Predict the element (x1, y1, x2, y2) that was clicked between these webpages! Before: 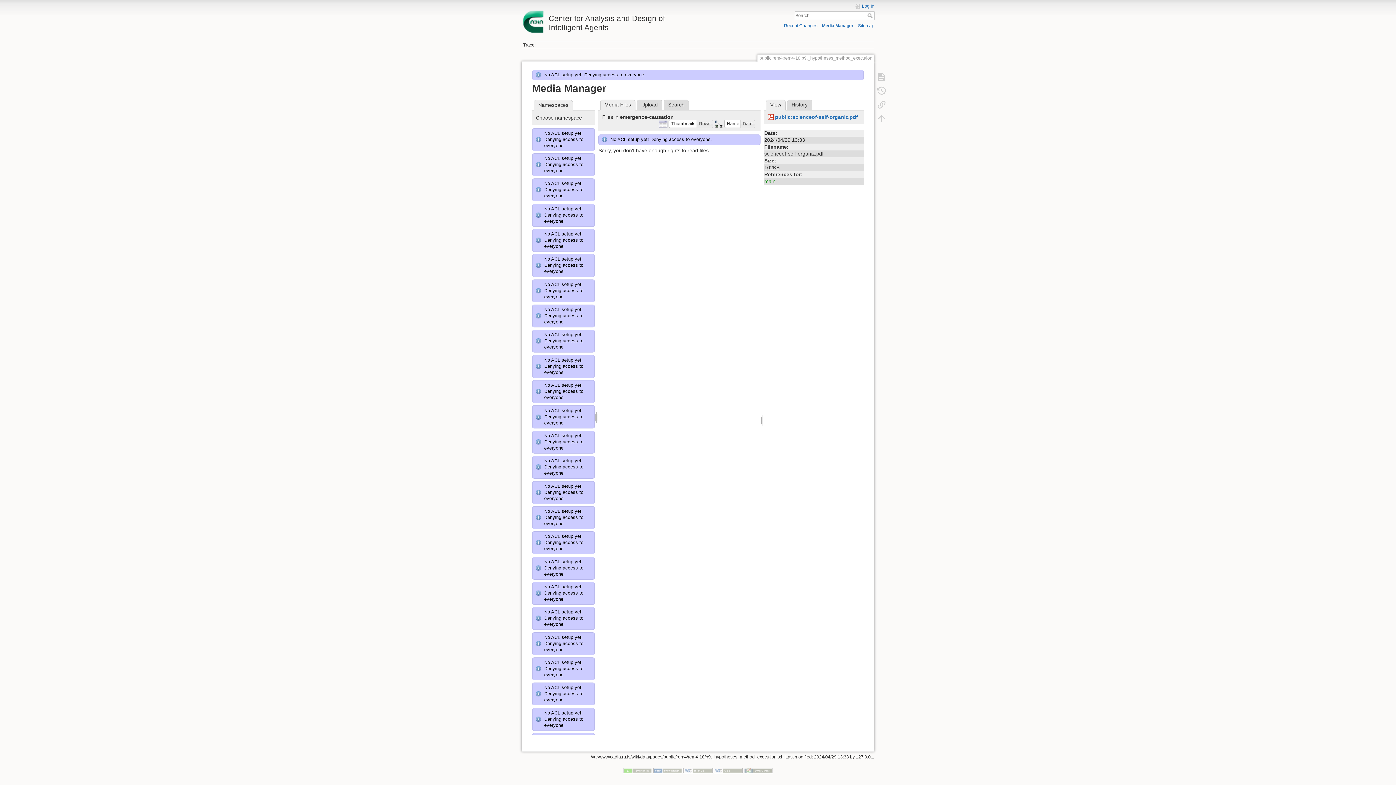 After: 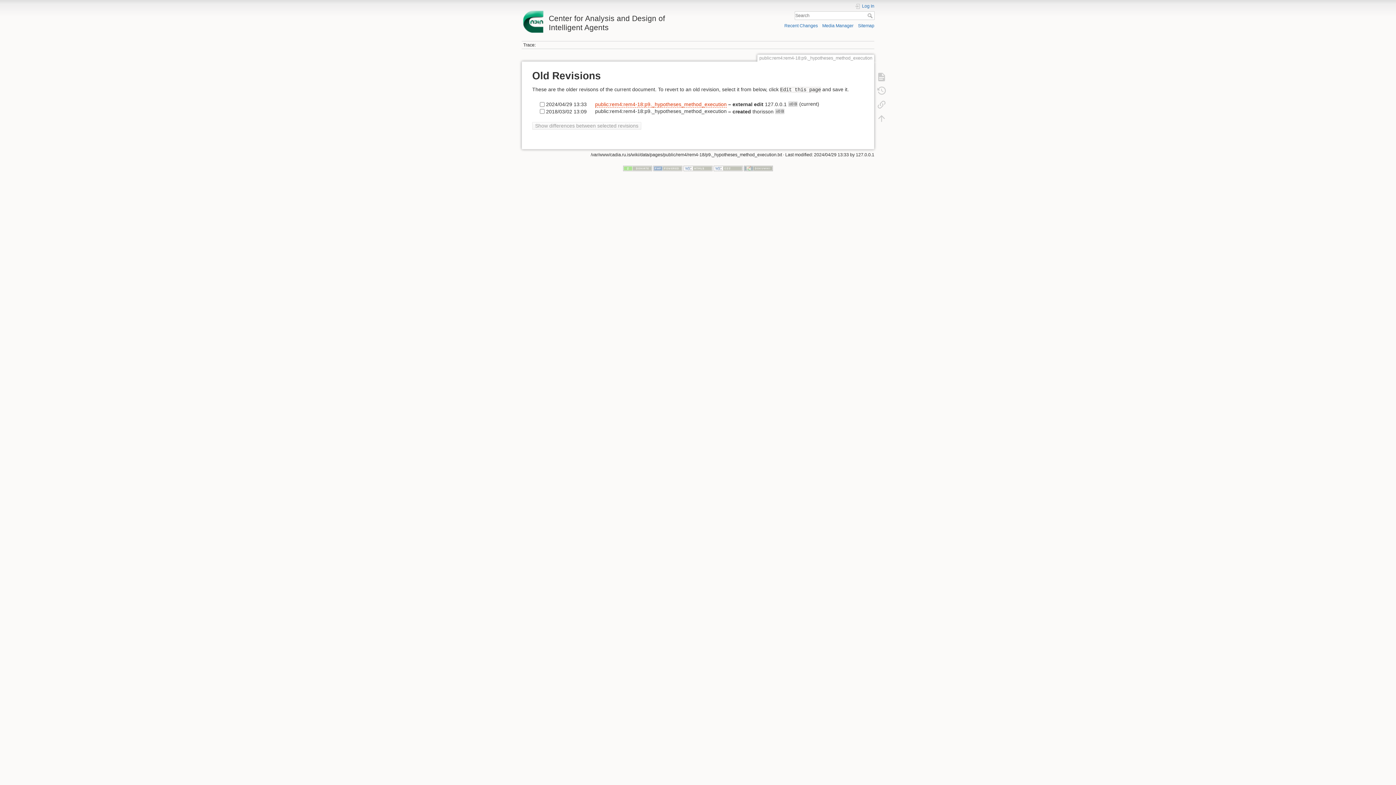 Action: bbox: (873, 83, 890, 97)